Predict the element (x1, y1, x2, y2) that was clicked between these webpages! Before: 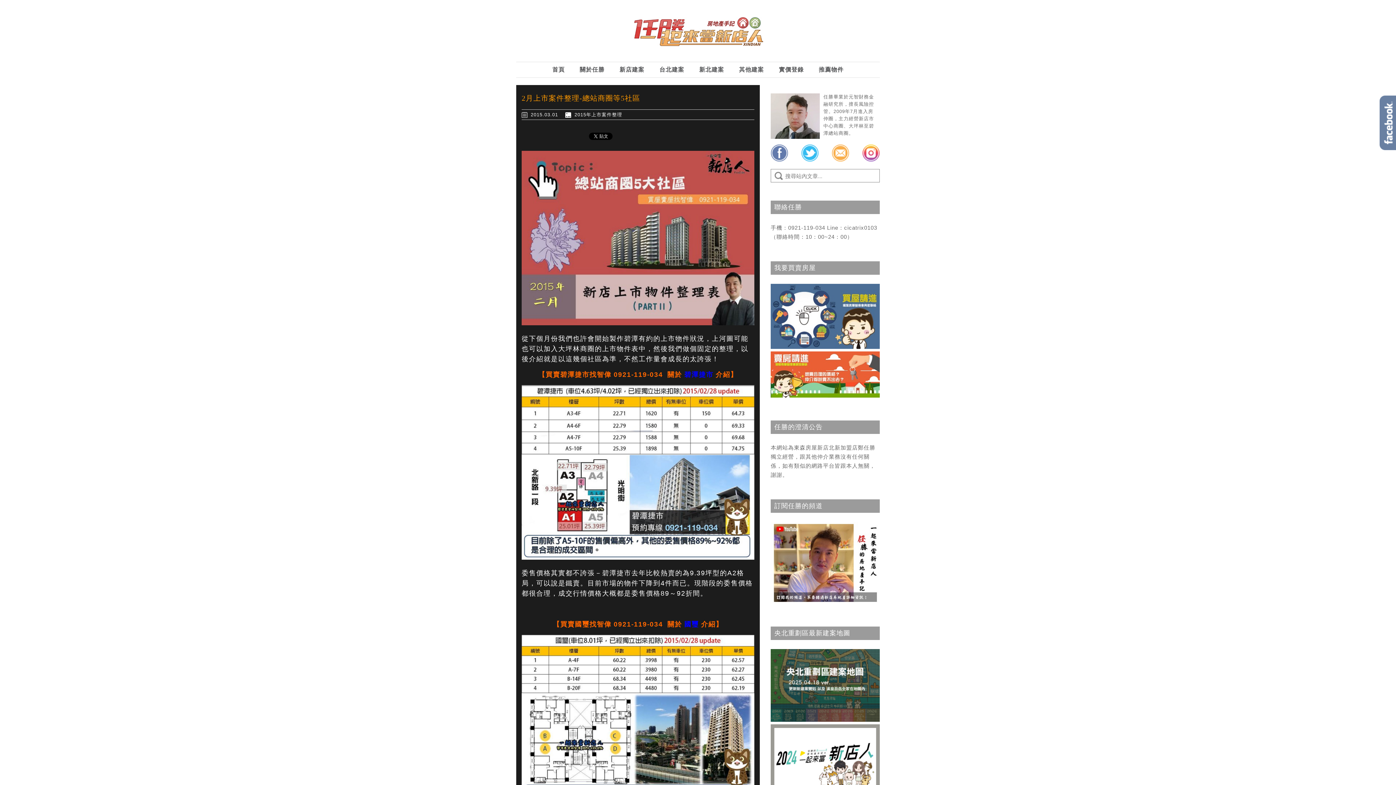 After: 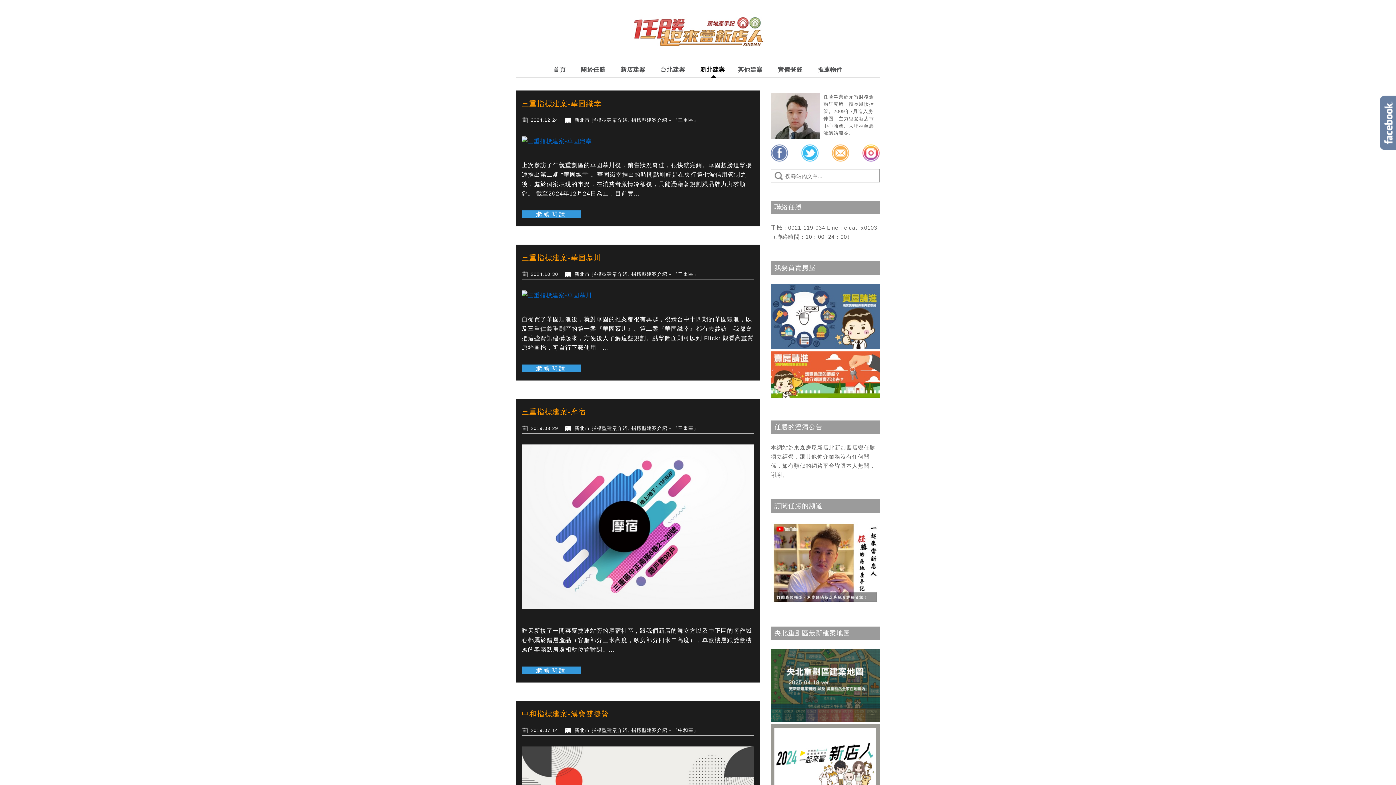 Action: bbox: (693, 64, 729, 74) label: 新北建案